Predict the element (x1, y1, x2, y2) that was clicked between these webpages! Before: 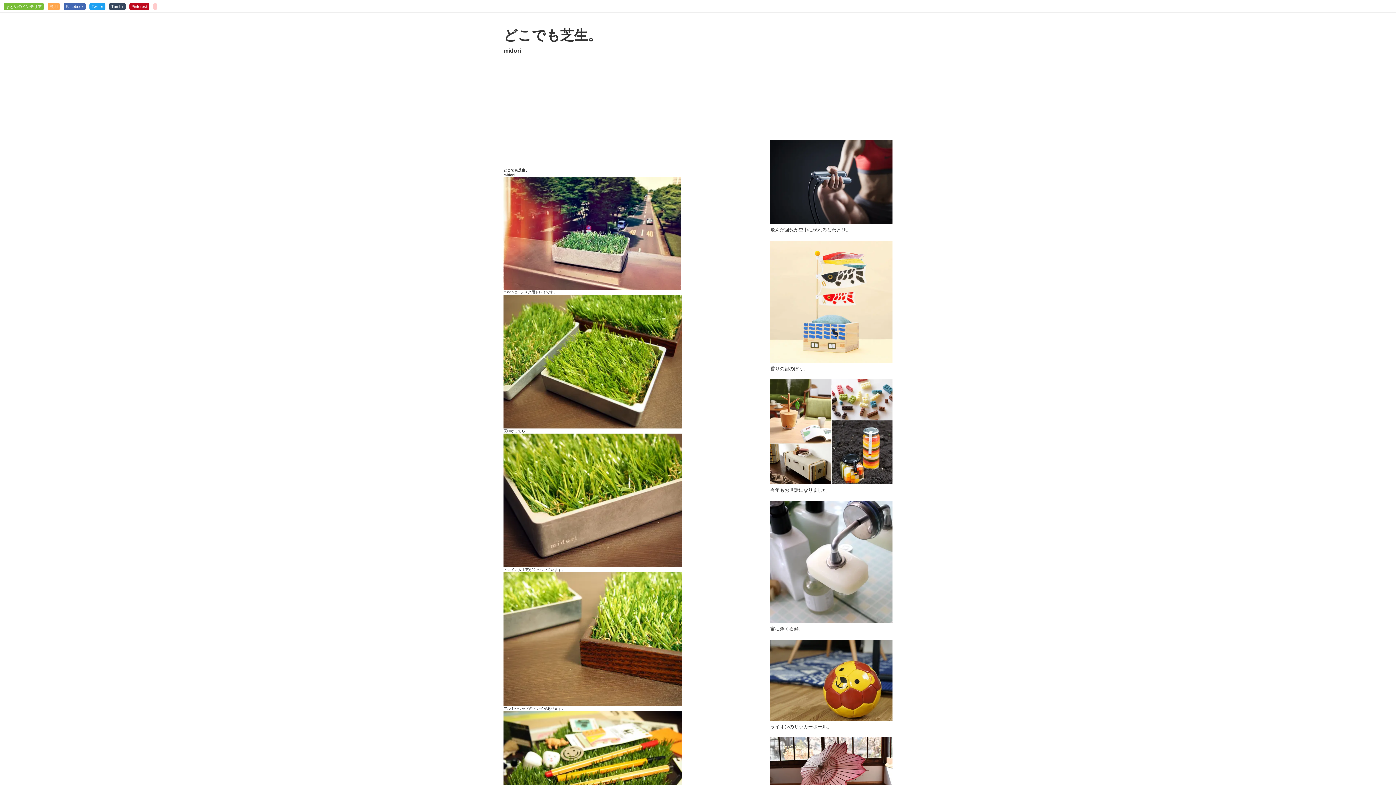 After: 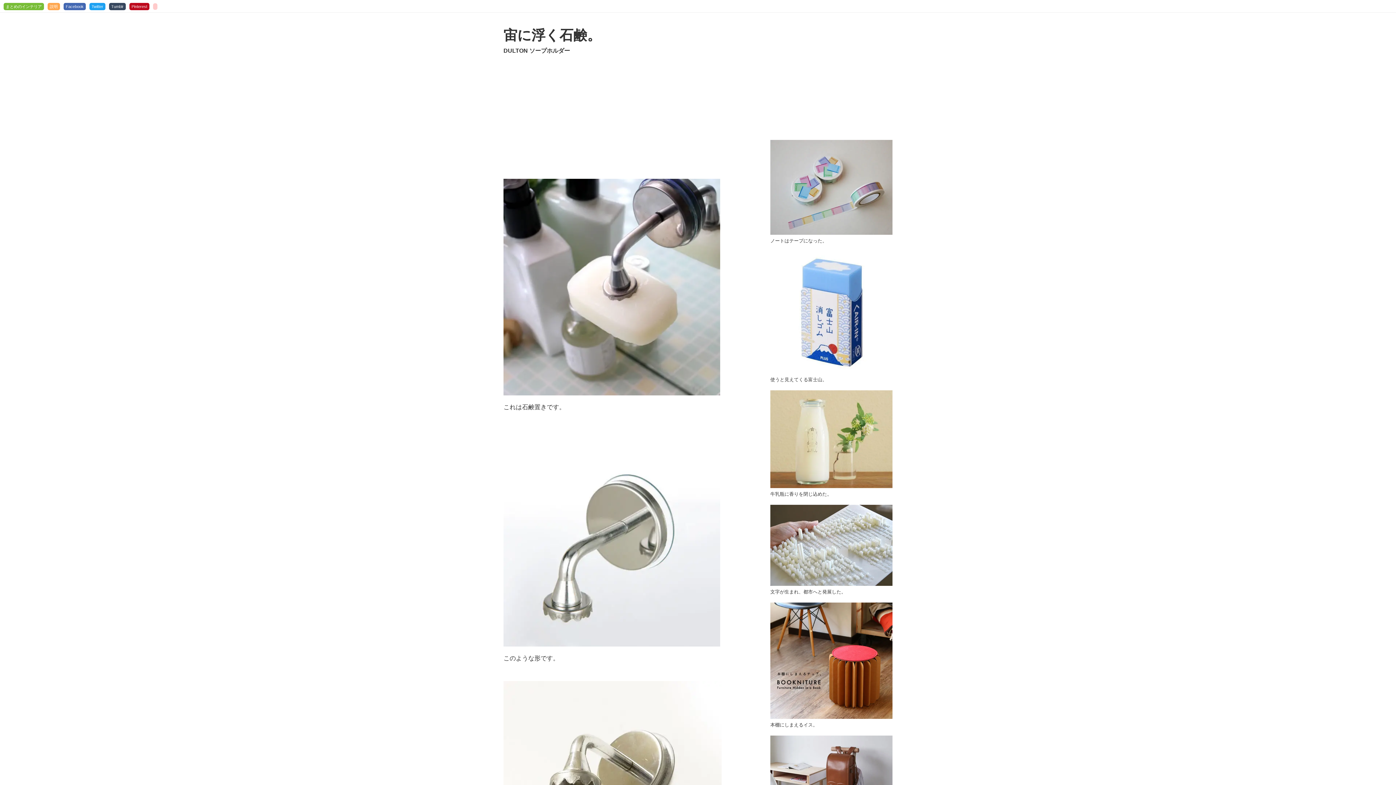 Action: bbox: (770, 501, 892, 632) label: 宙に浮く石鹸。